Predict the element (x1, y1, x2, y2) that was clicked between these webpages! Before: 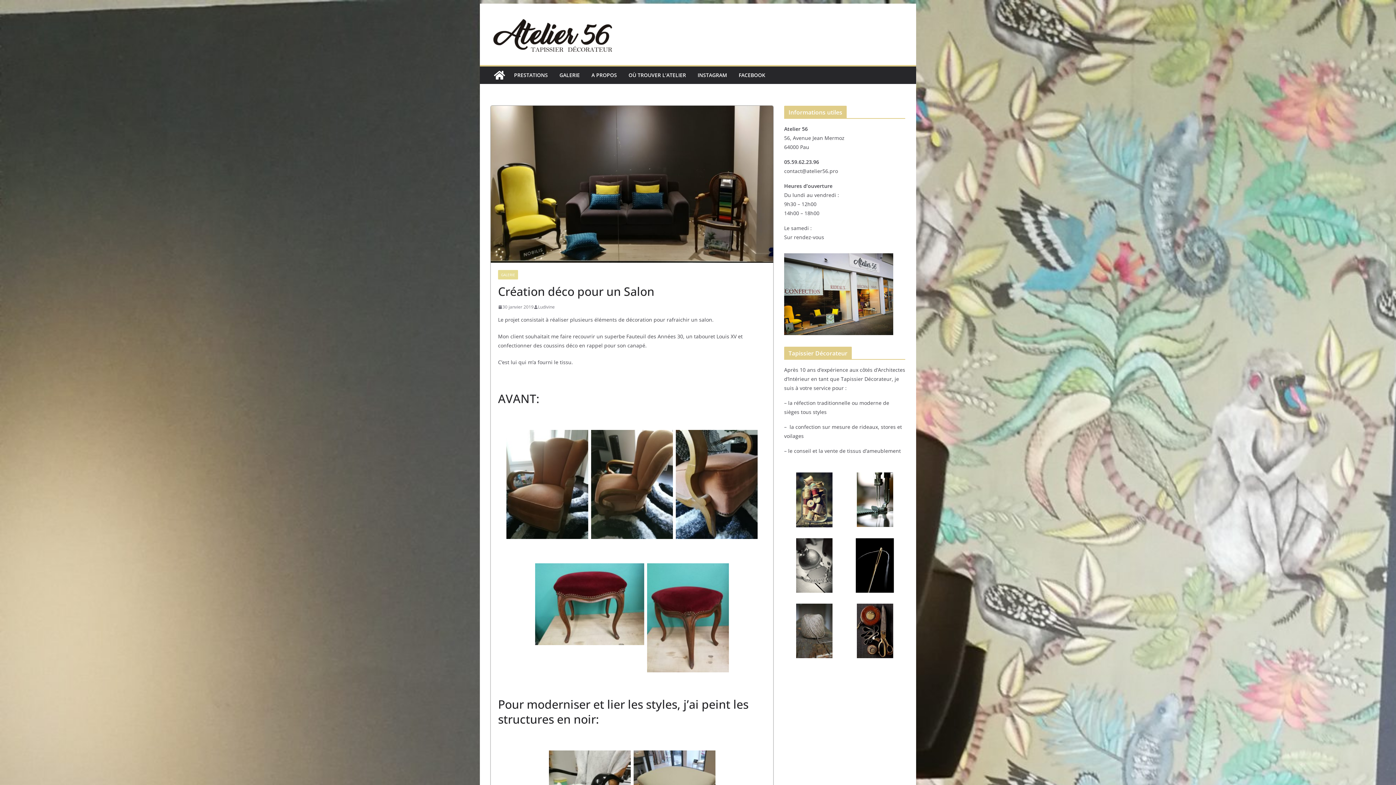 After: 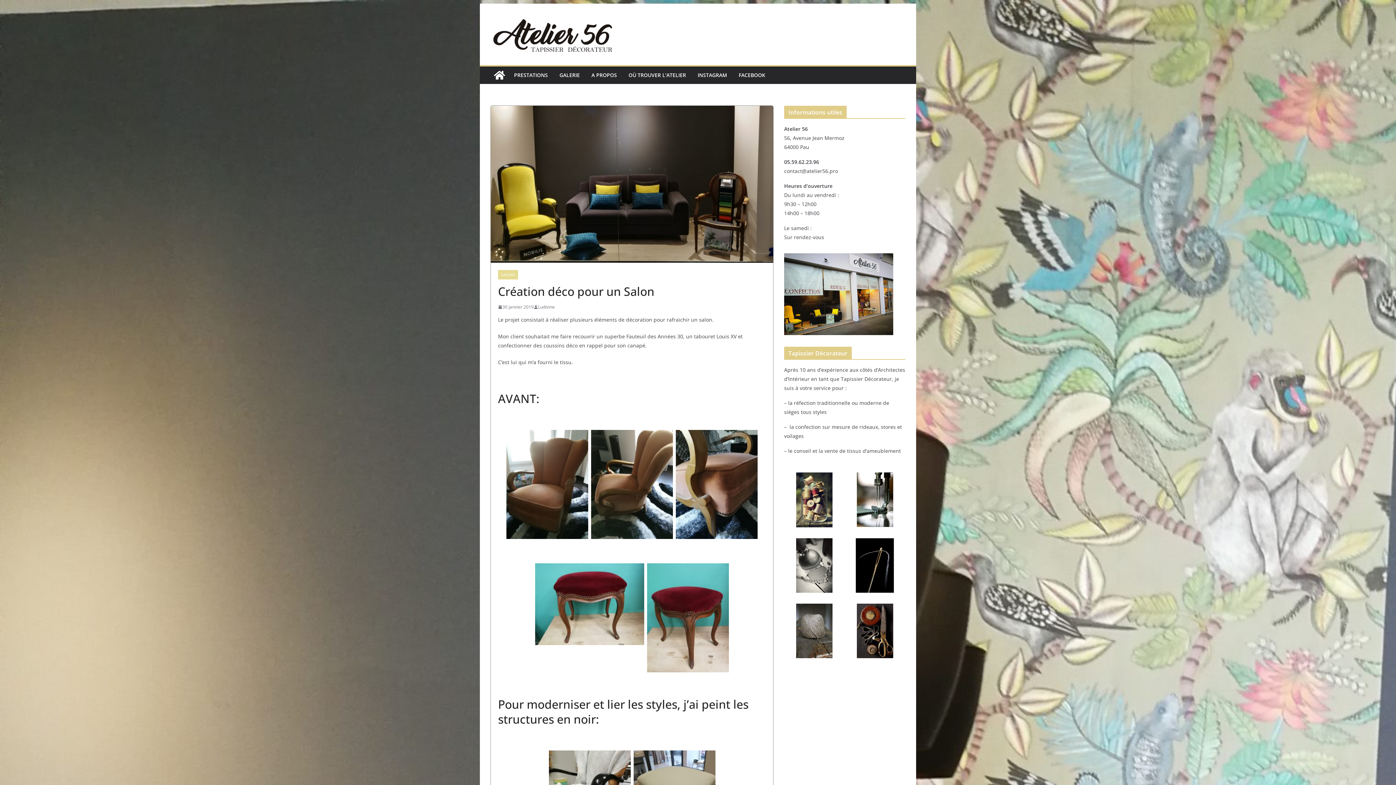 Action: label: 30 janvier 2019 bbox: (498, 303, 533, 310)